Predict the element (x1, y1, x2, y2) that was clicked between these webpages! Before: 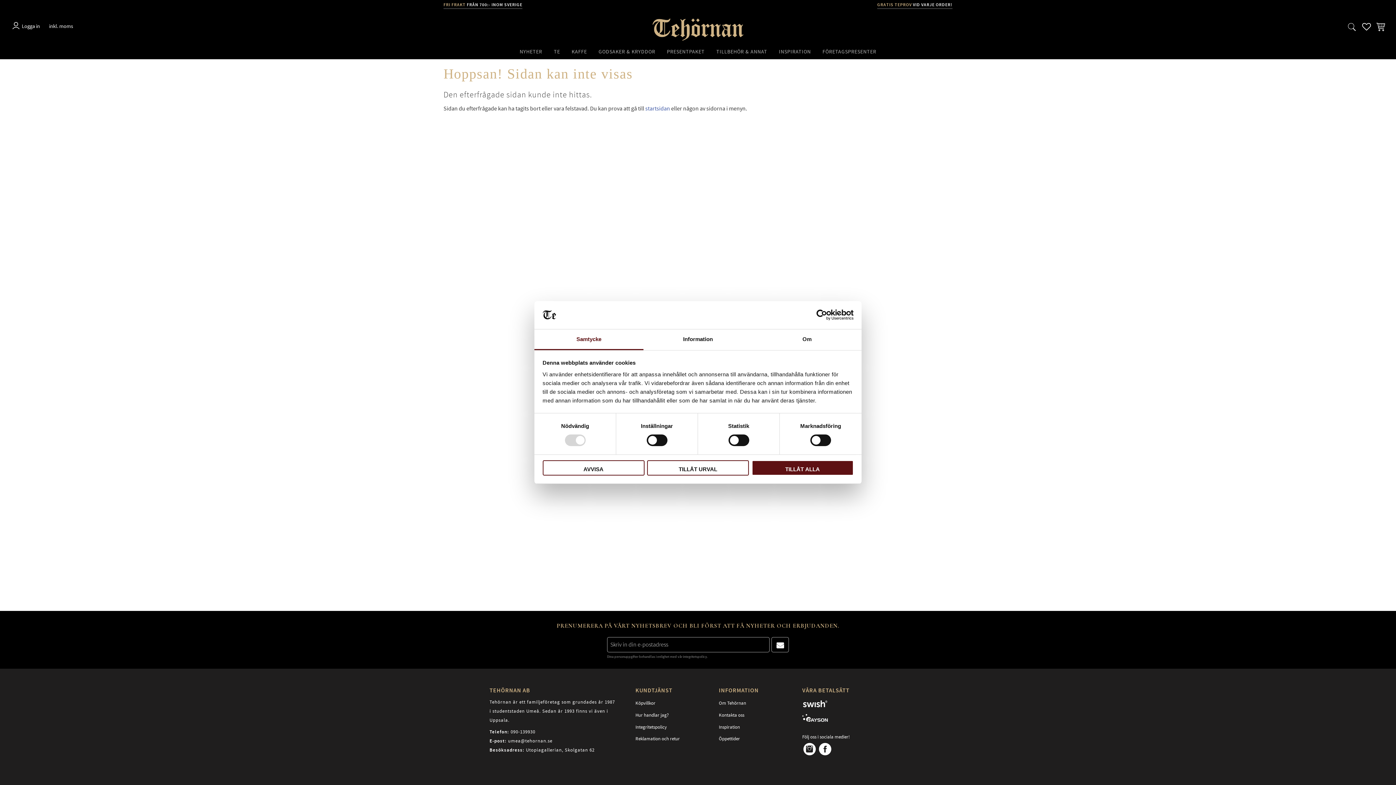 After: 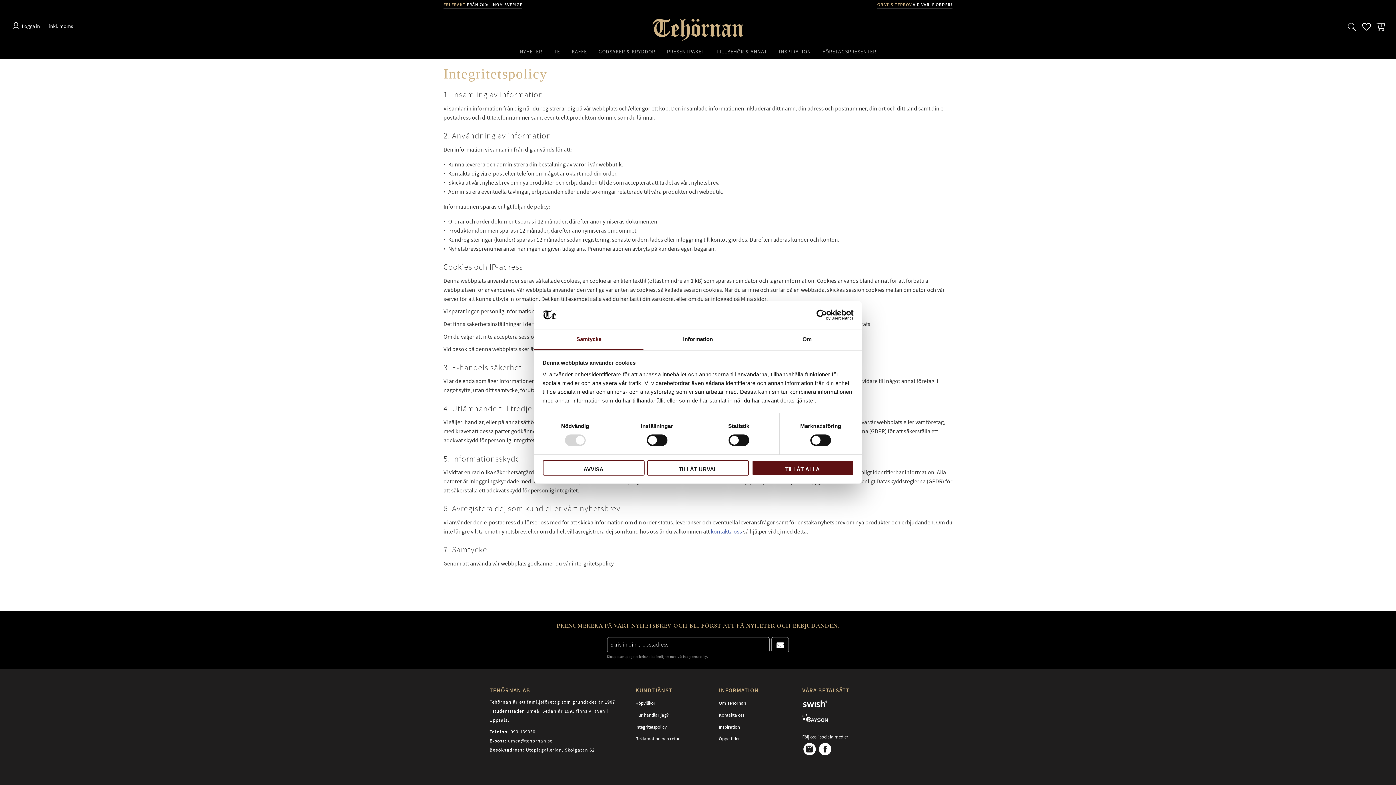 Action: bbox: (683, 654, 707, 659) label: integritetspolicy